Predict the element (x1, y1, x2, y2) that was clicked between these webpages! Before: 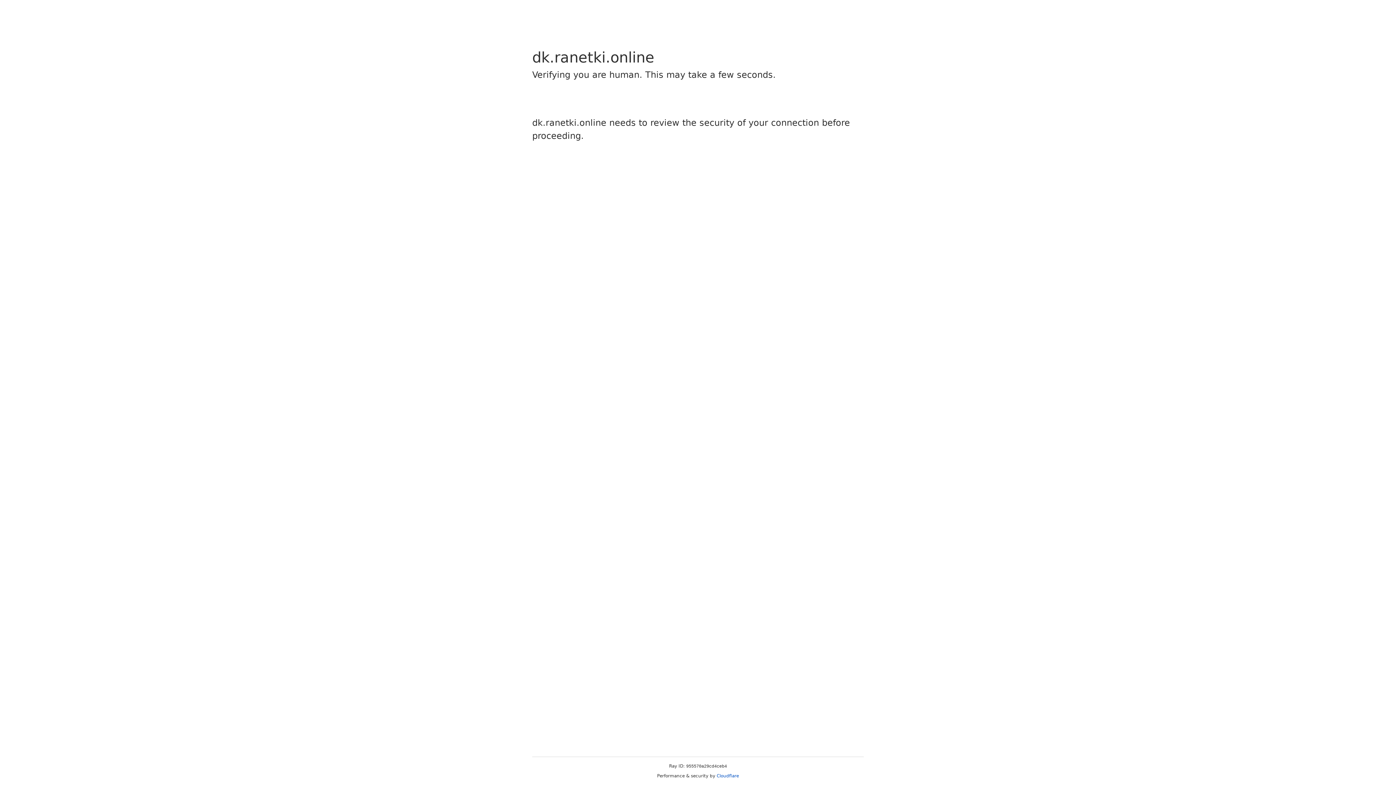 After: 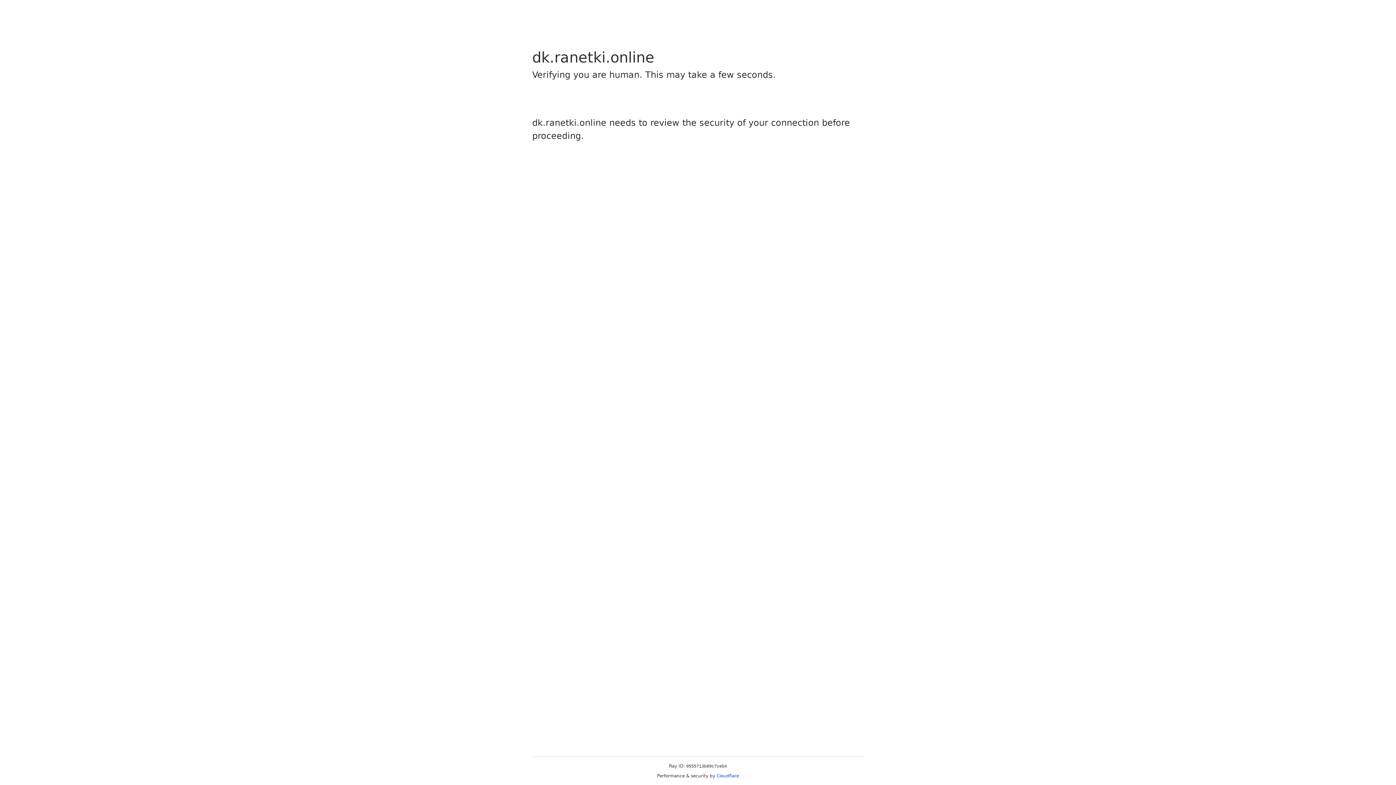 Action: label: Cloudflare bbox: (716, 773, 739, 778)